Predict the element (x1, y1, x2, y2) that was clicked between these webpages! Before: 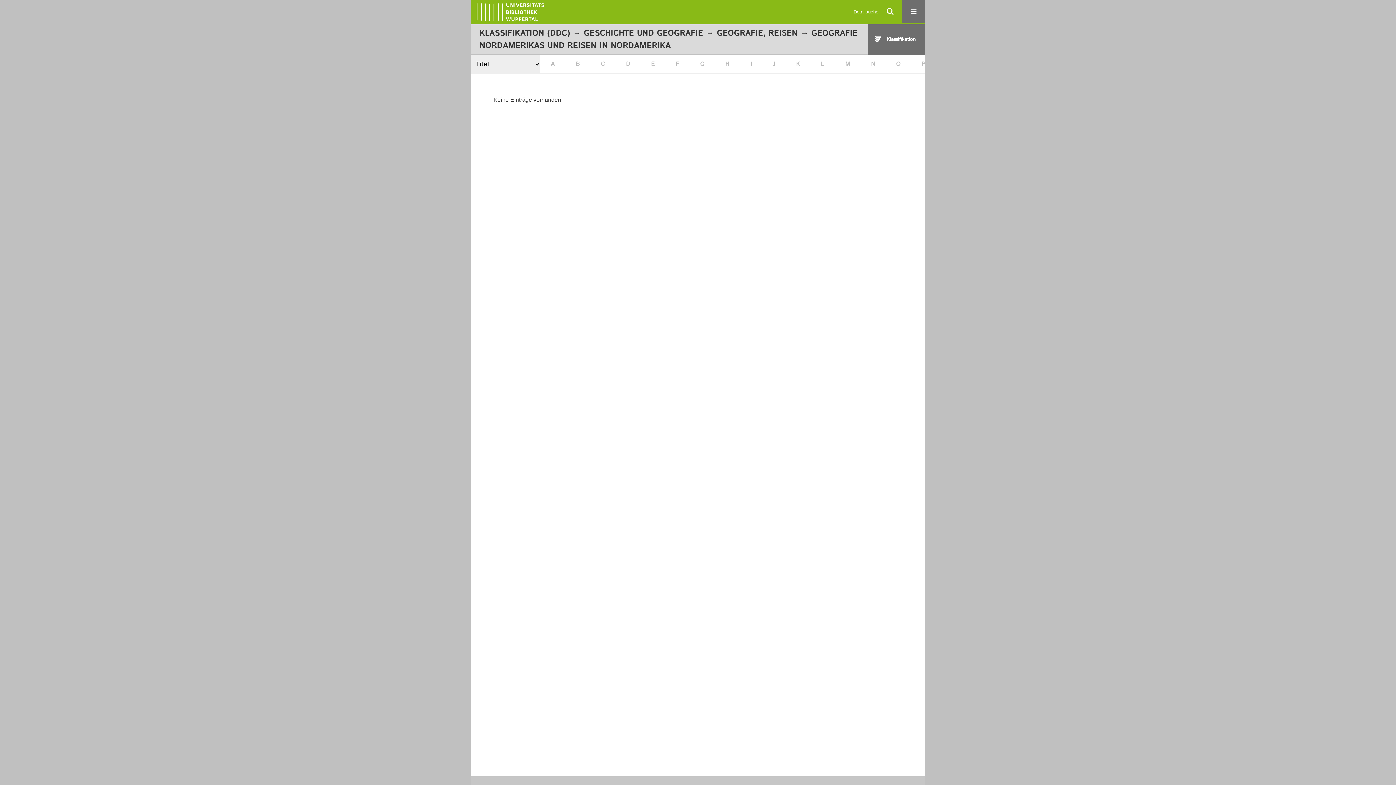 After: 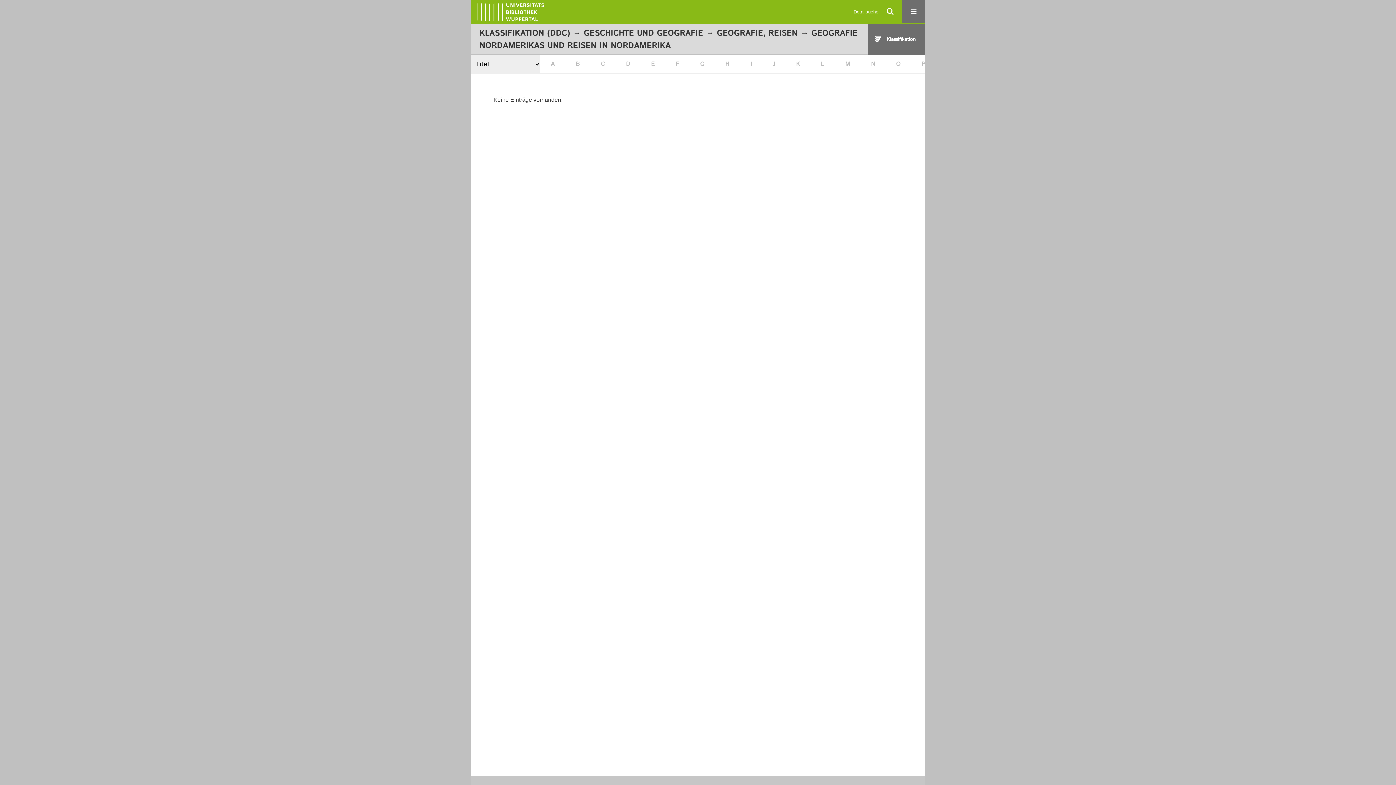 Action: bbox: (745, 57, 757, 70) label: I